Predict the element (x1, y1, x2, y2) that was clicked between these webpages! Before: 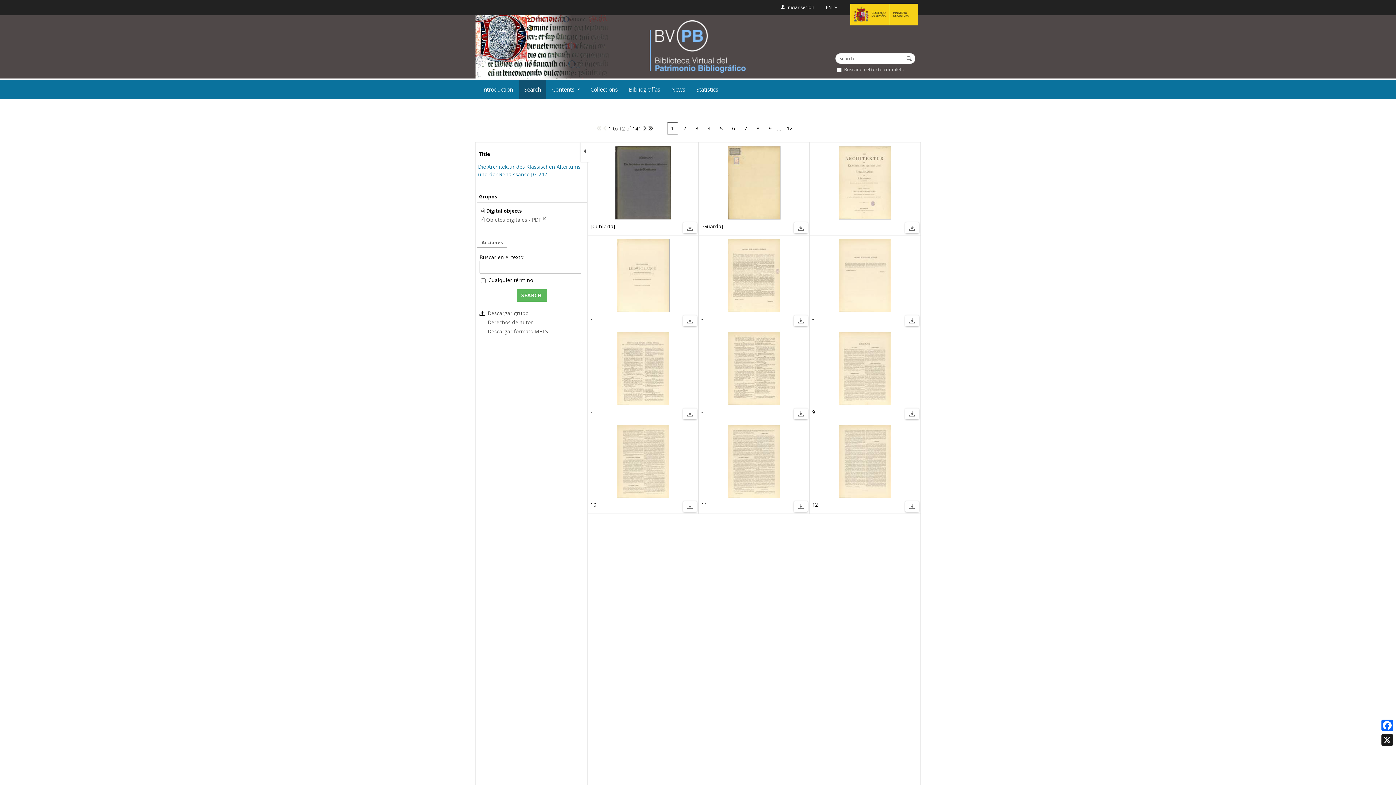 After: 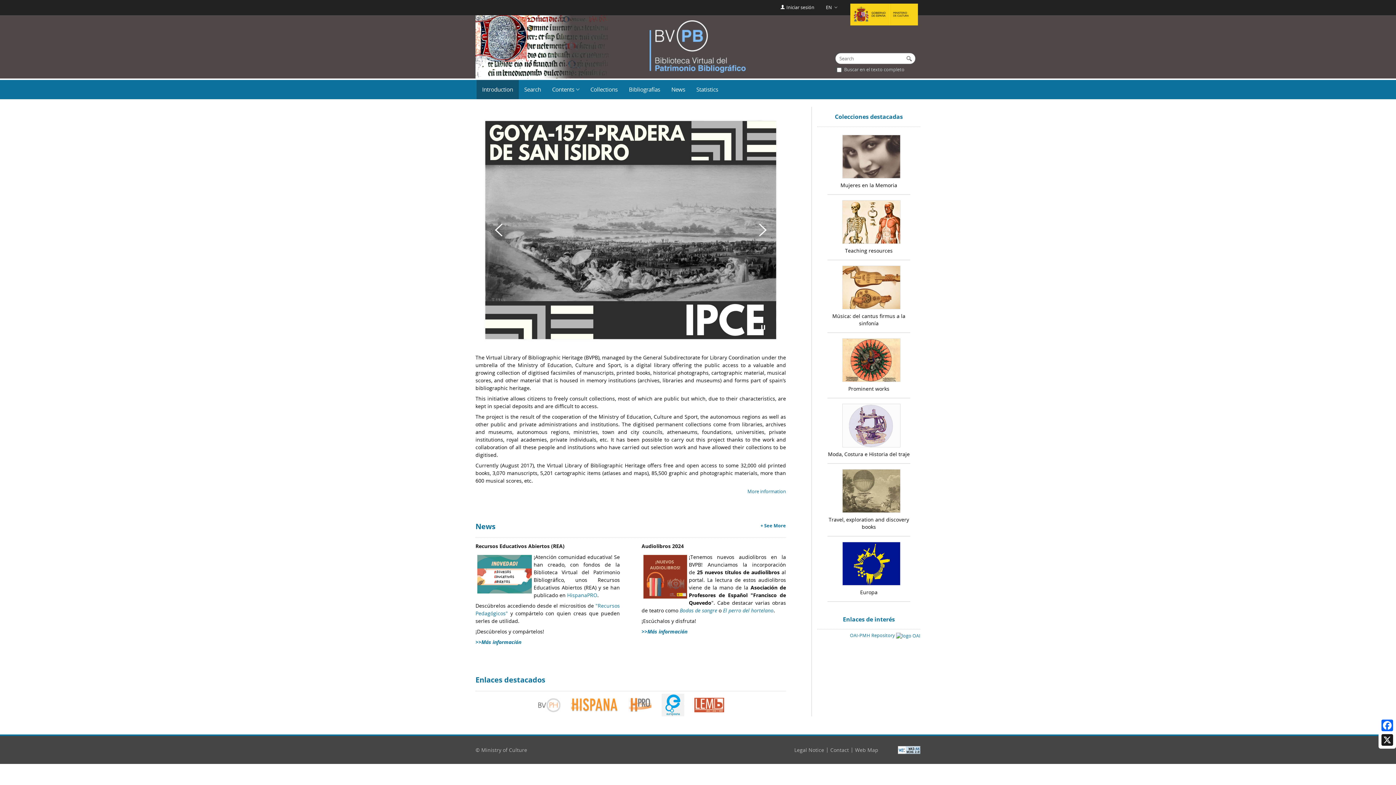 Action: bbox: (476, 80, 518, 99) label: Introduction